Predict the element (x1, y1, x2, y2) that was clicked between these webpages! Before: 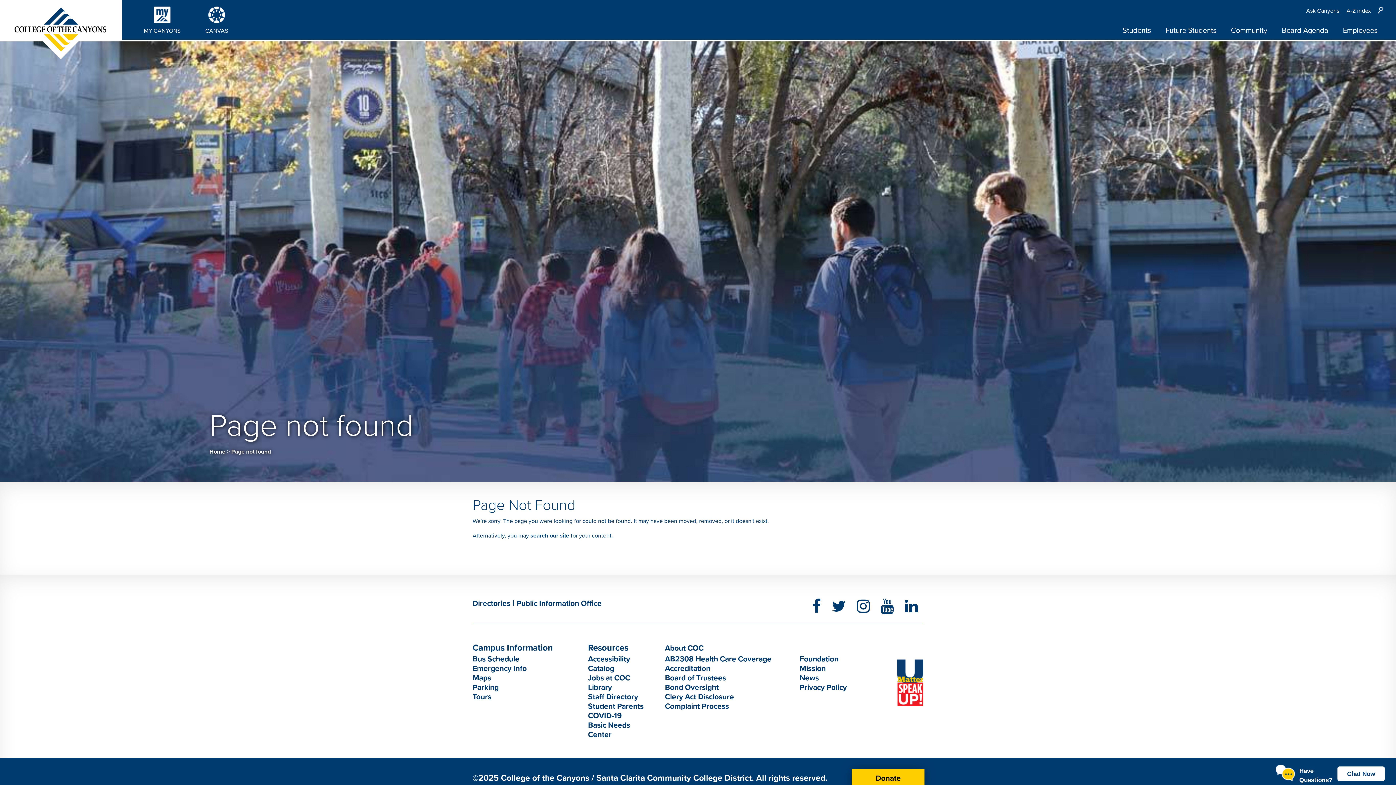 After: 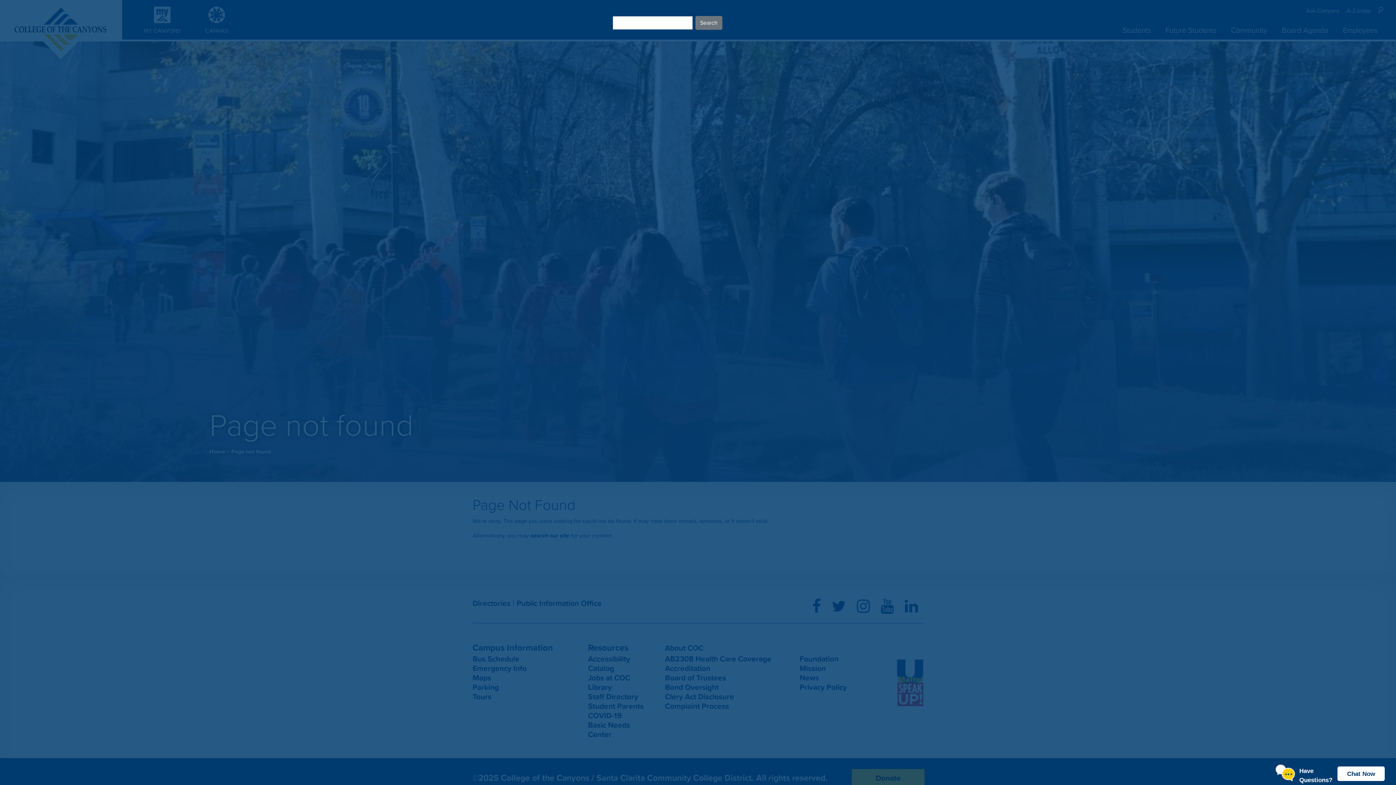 Action: label: Search bbox: (1376, 6, 1385, 13)